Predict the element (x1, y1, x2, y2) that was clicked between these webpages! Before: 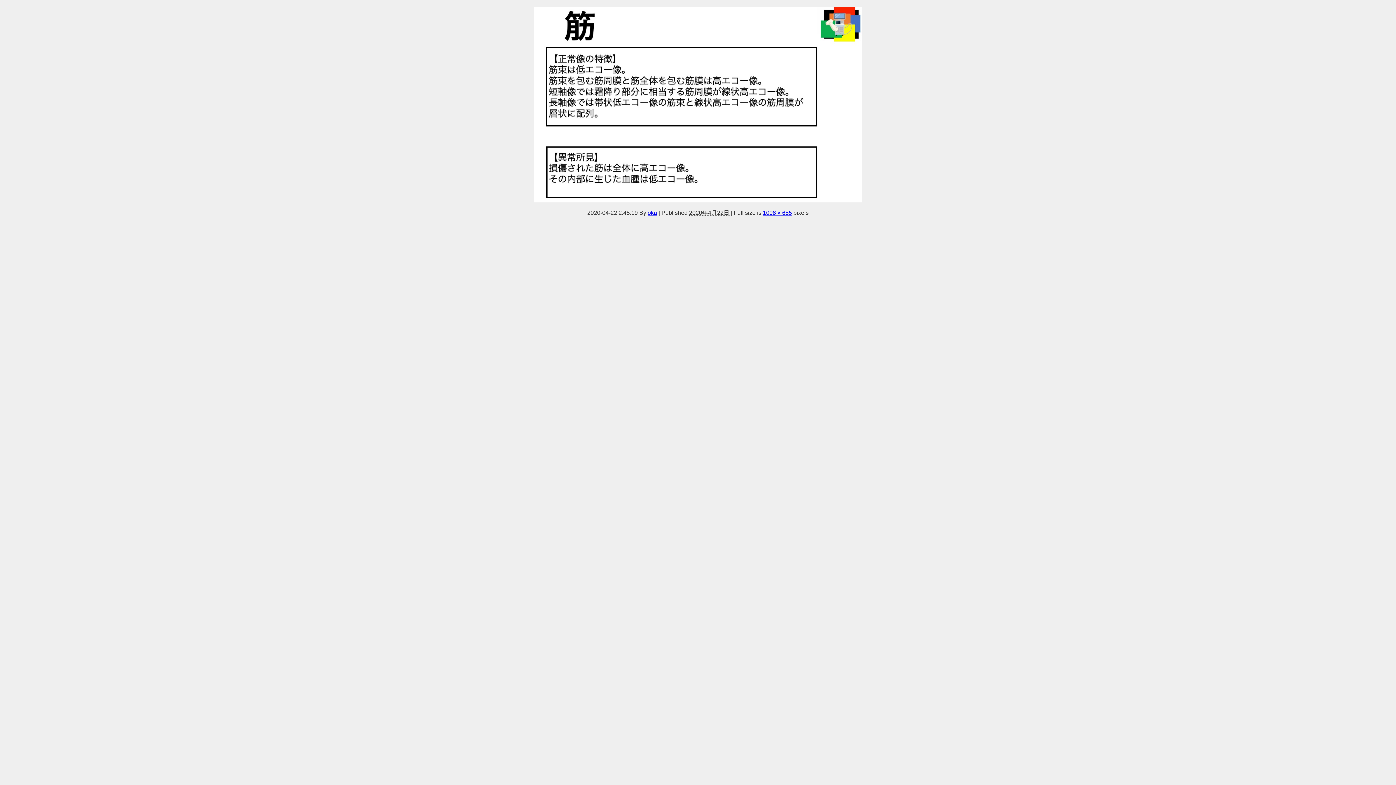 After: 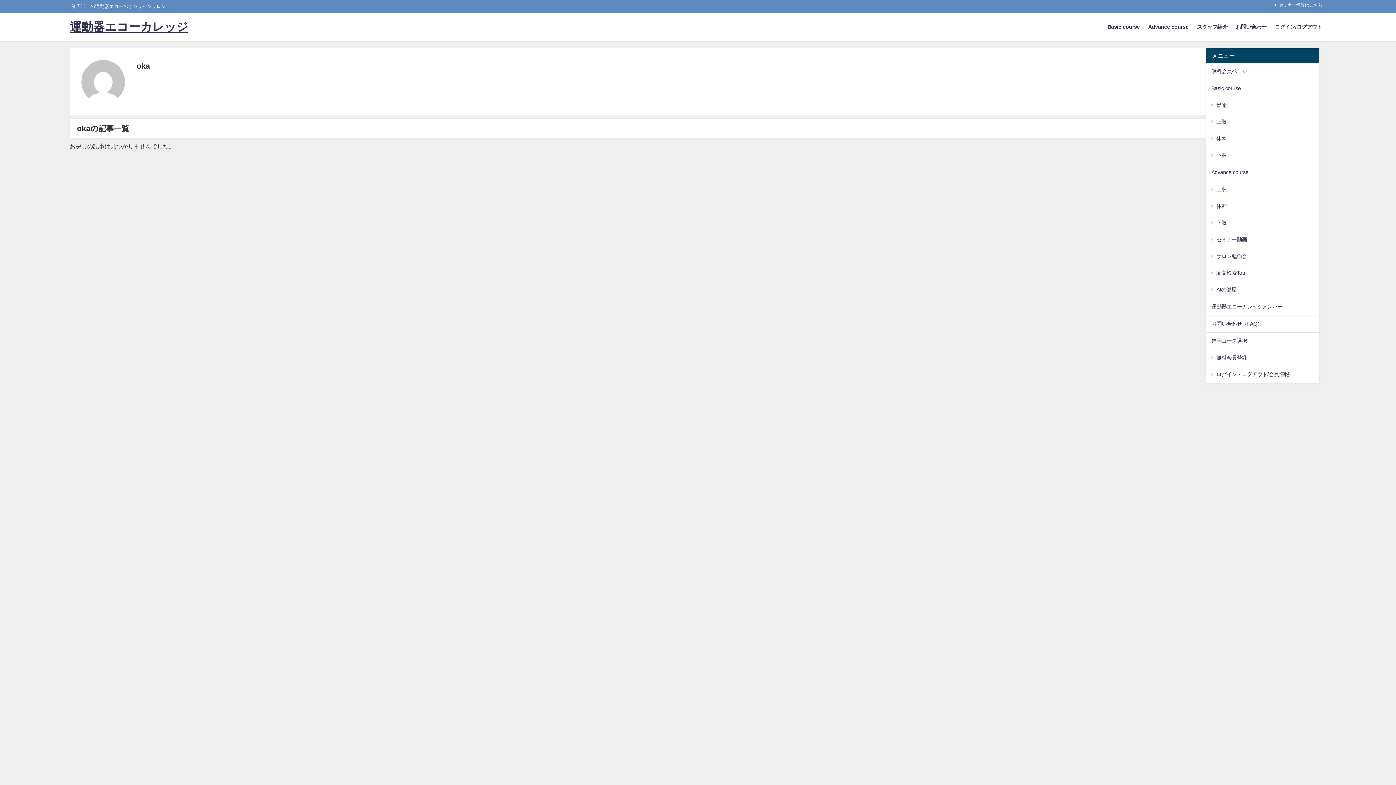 Action: label: oka bbox: (647, 209, 657, 215)